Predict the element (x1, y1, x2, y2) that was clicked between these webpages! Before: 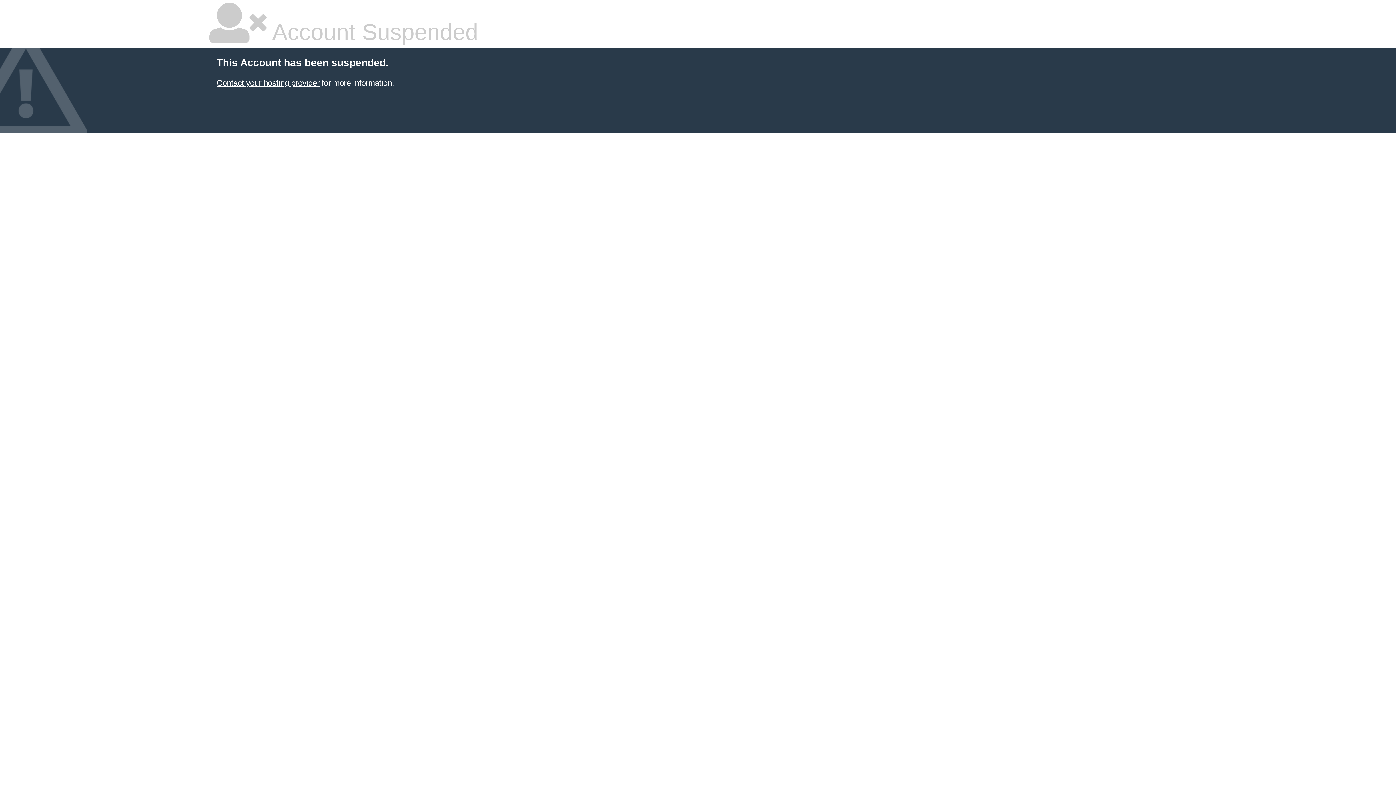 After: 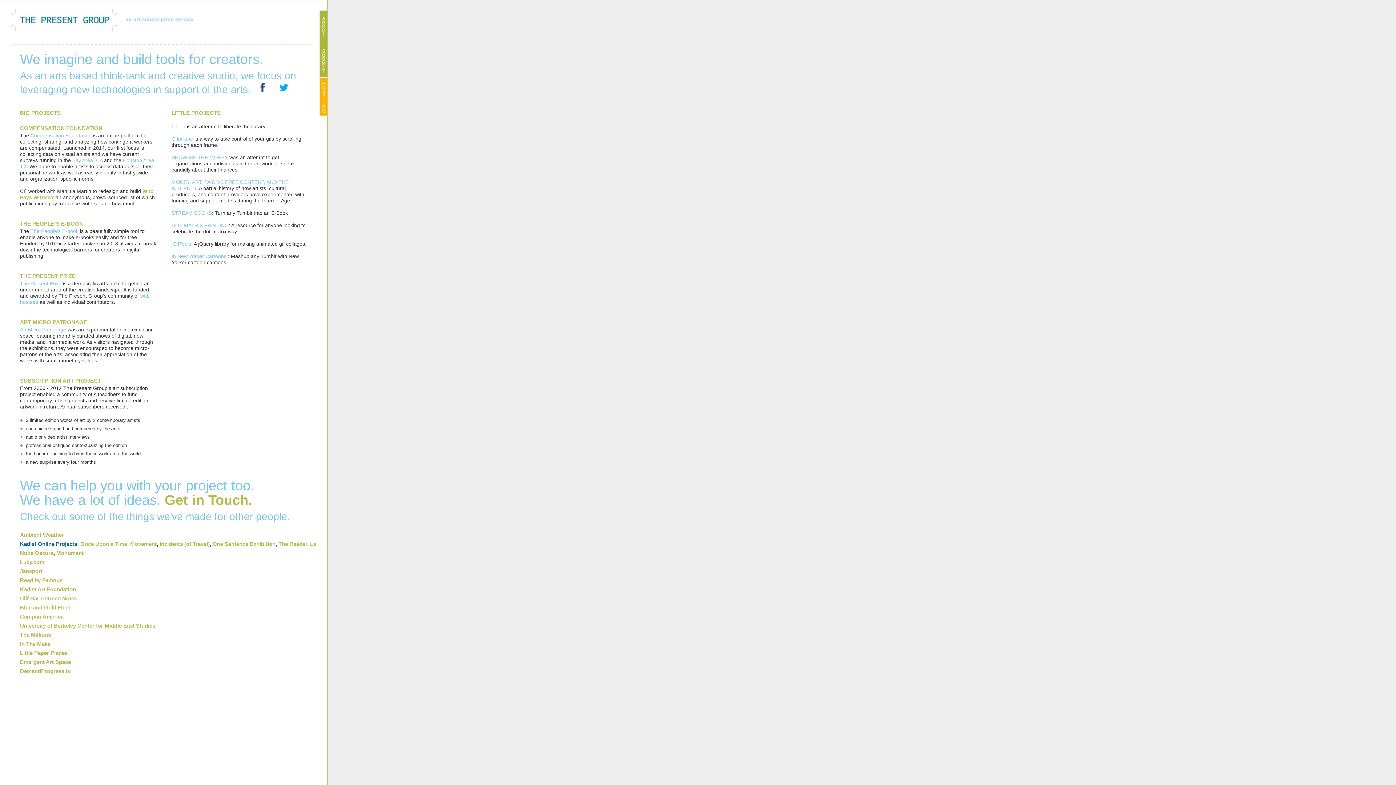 Action: label: Contact your hosting provider bbox: (216, 78, 319, 87)